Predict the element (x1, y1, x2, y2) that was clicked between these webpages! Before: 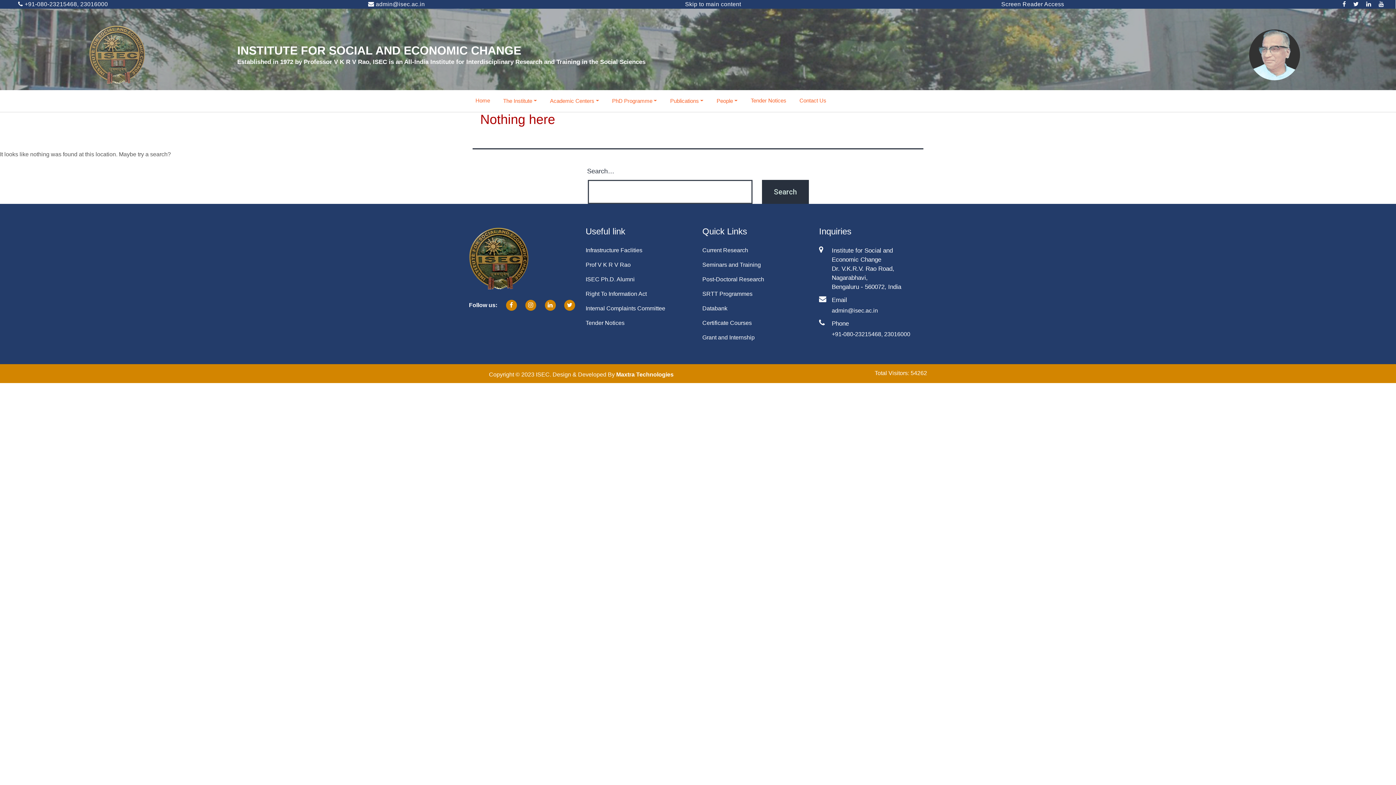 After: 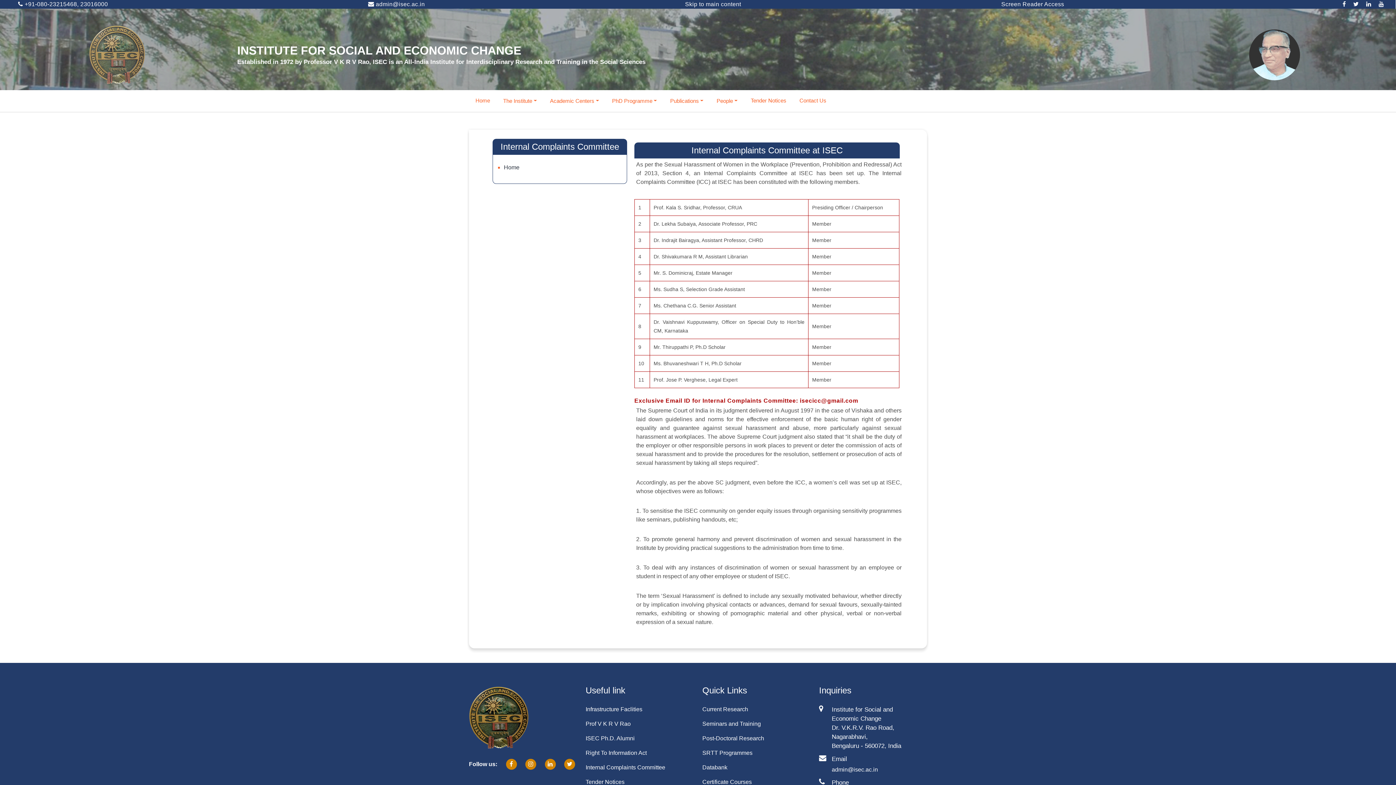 Action: label: Internal Complaints Committee bbox: (585, 305, 665, 311)